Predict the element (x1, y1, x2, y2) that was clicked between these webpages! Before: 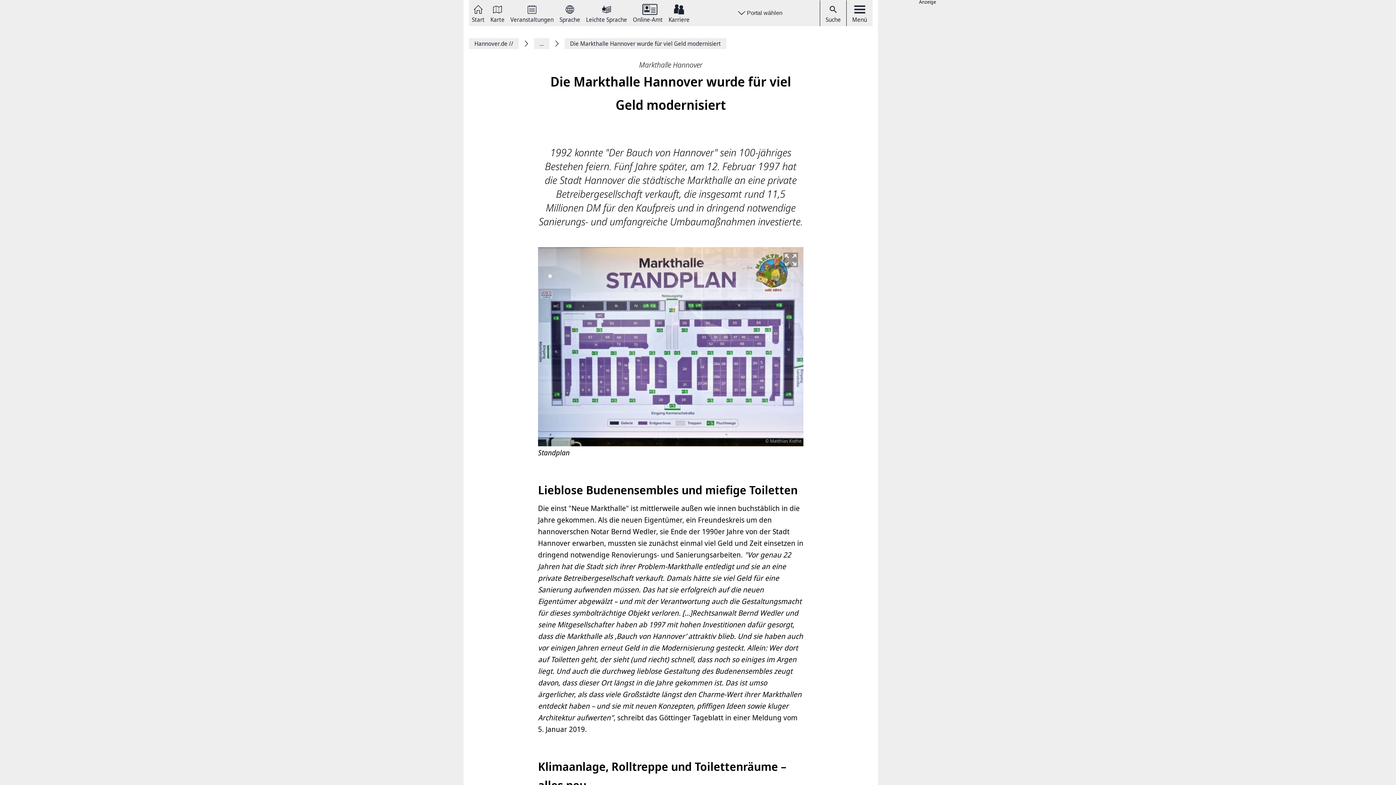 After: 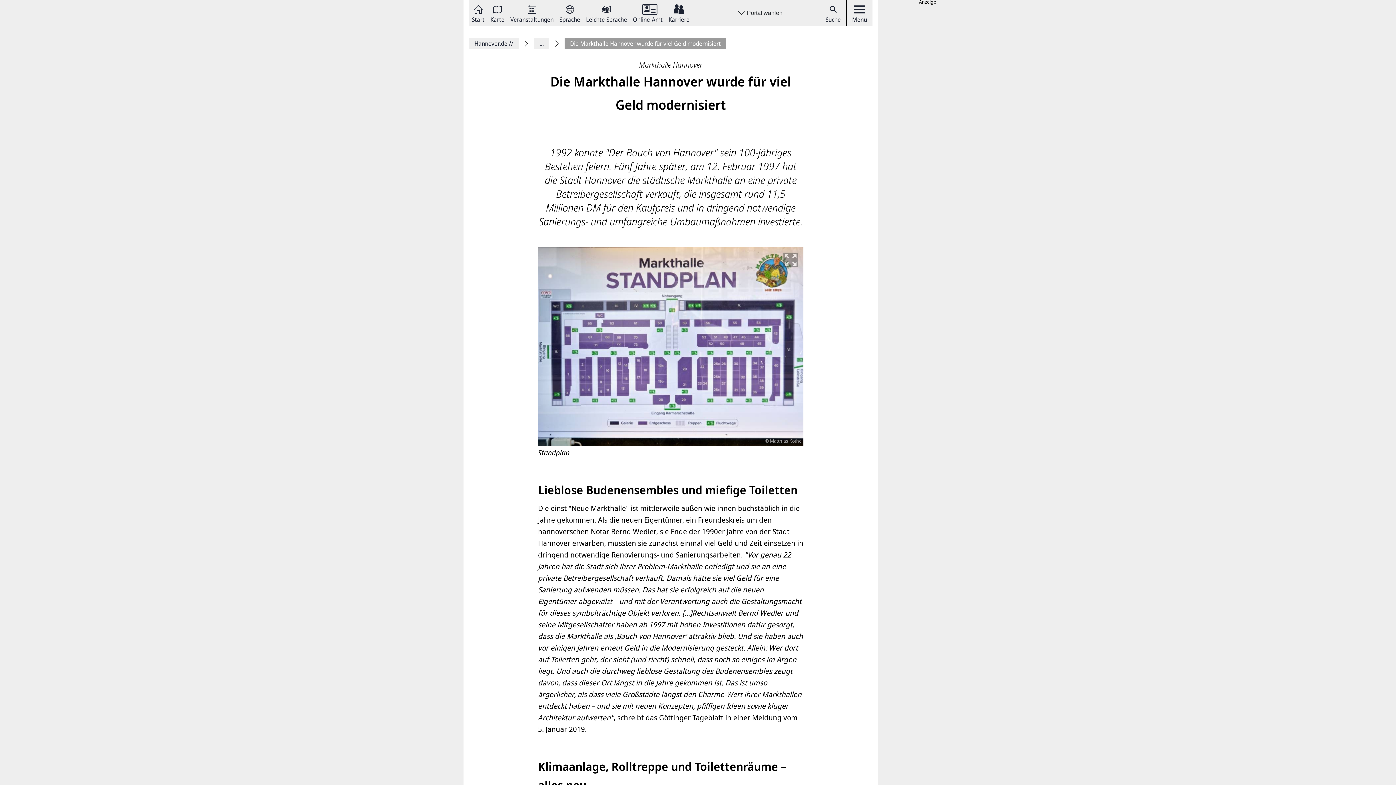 Action: label: Die Markthalle Hannover wurde für viel Geld modernisiert bbox: (564, 38, 726, 49)